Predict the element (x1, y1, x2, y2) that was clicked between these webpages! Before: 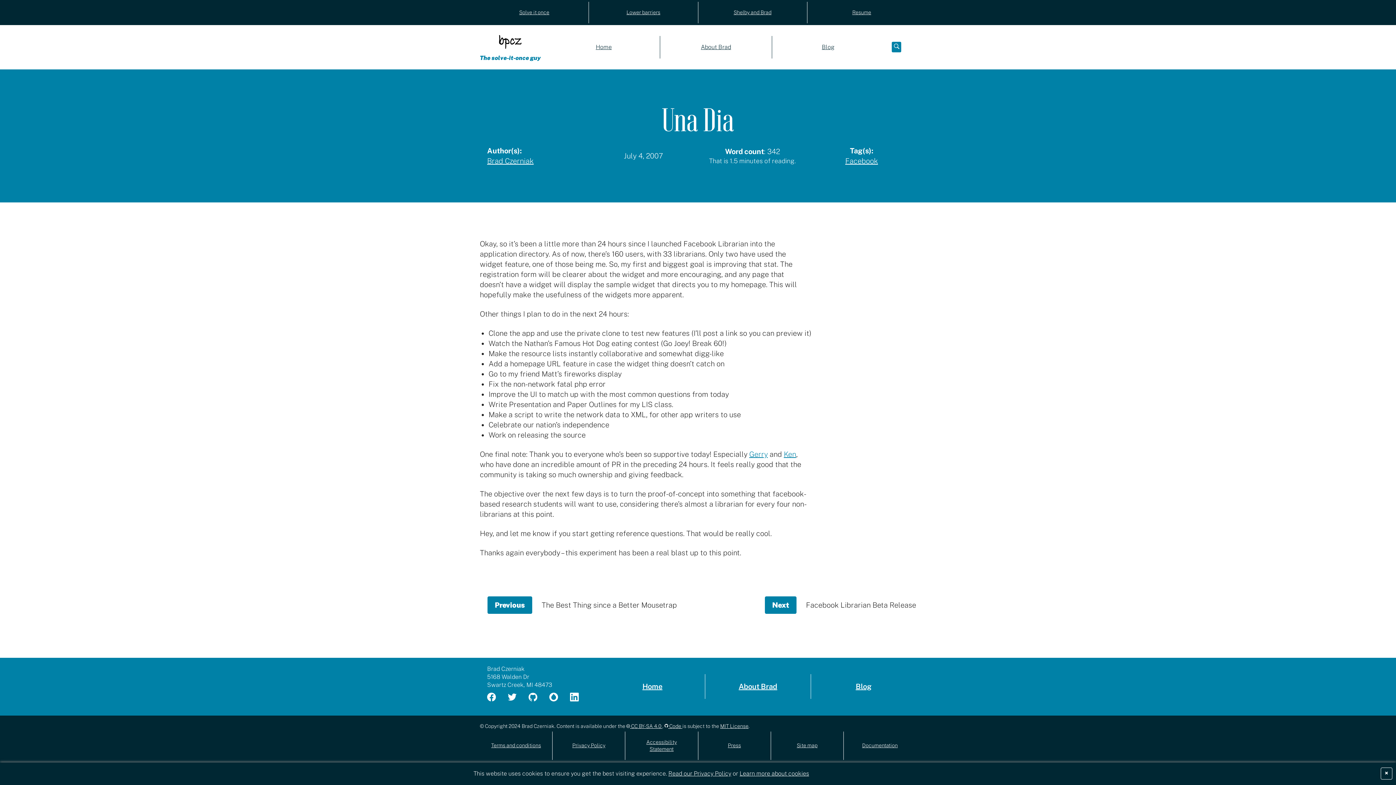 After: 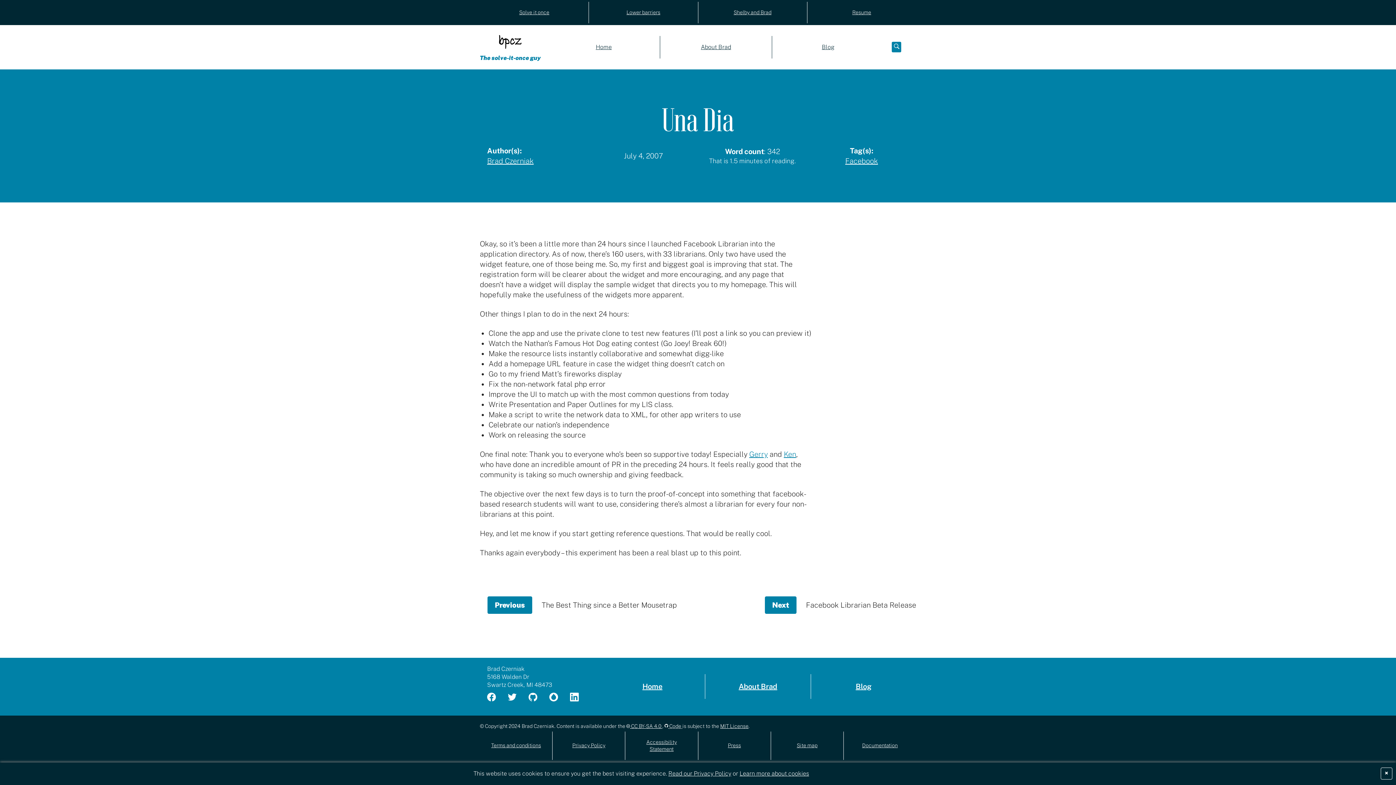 Action: bbox: (664, 723, 682, 729) label:  Code 